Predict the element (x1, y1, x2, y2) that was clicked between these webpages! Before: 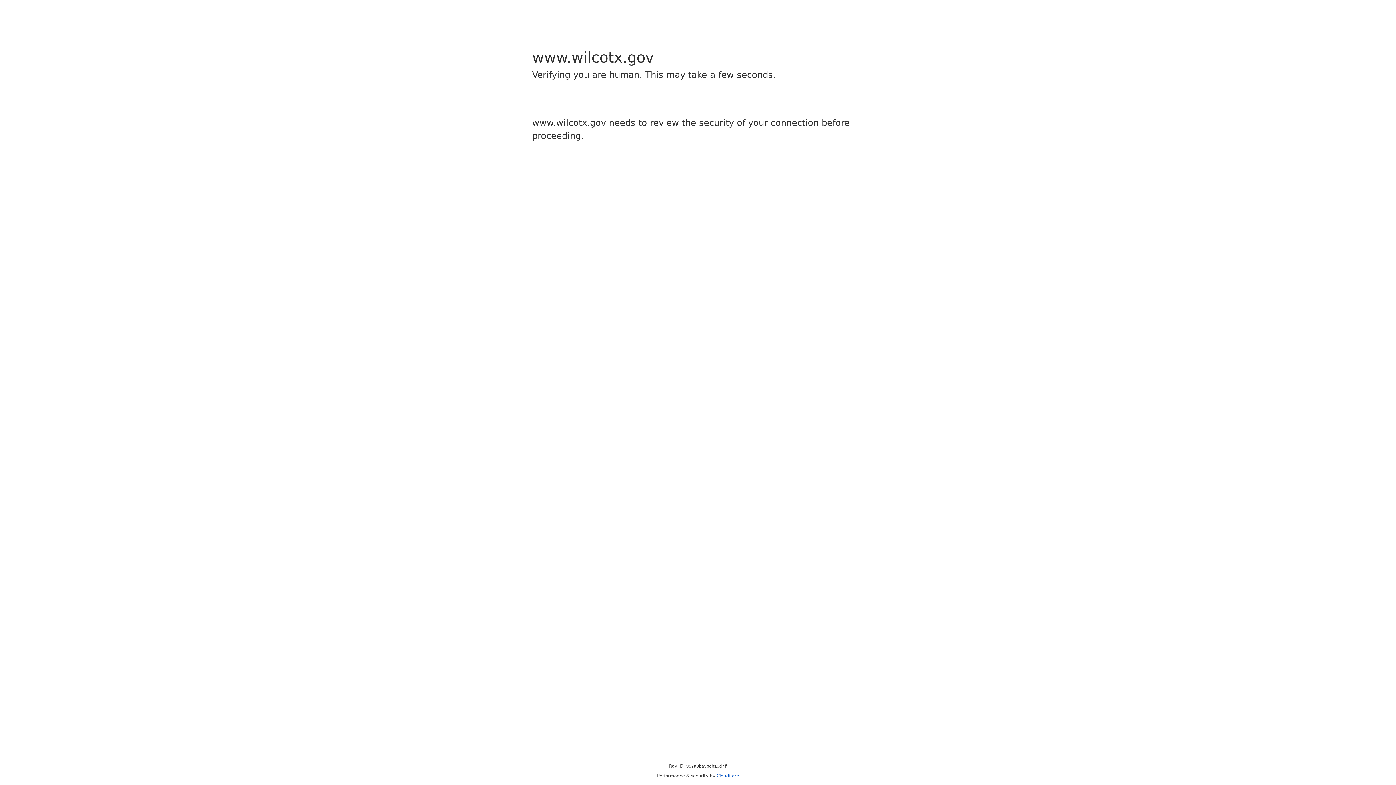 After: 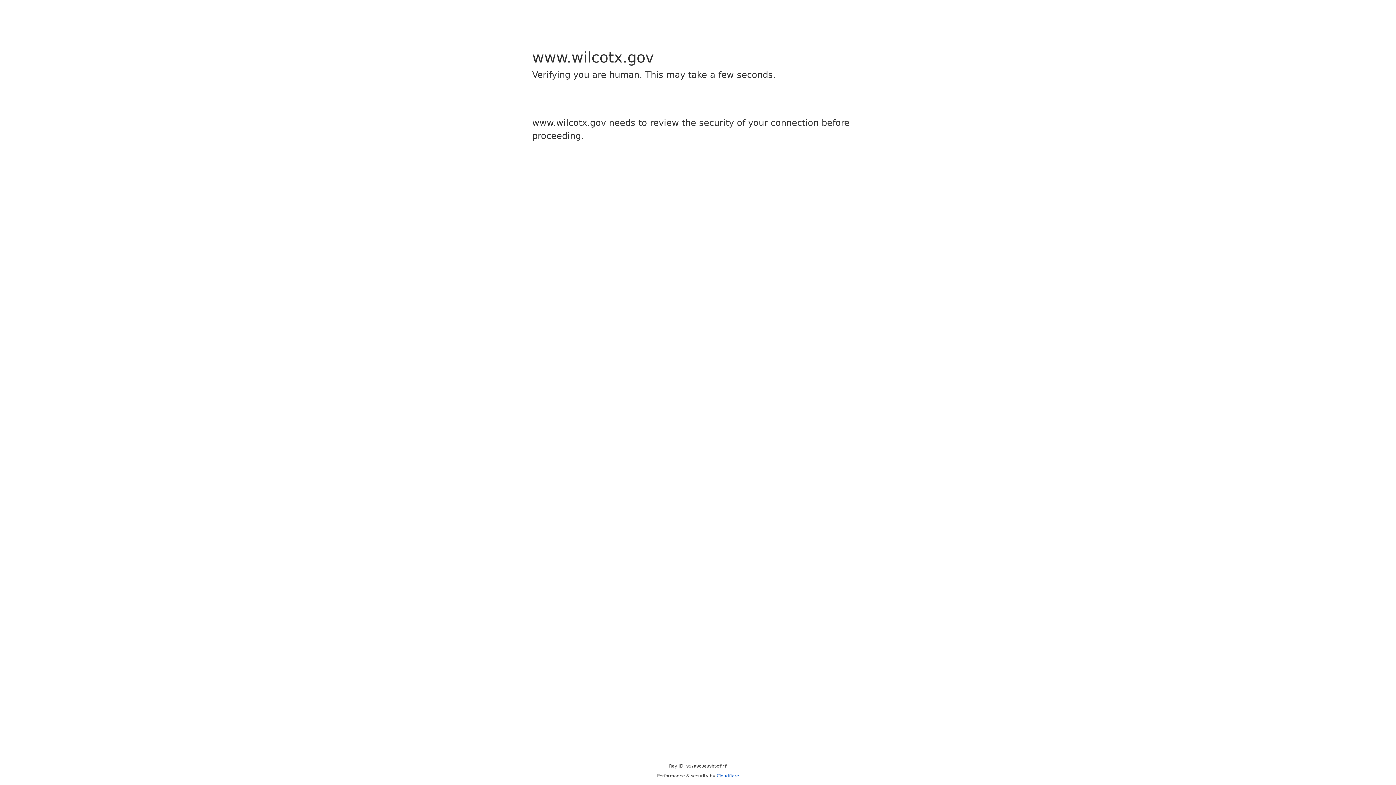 Action: label: Cloudflare bbox: (716, 773, 739, 778)